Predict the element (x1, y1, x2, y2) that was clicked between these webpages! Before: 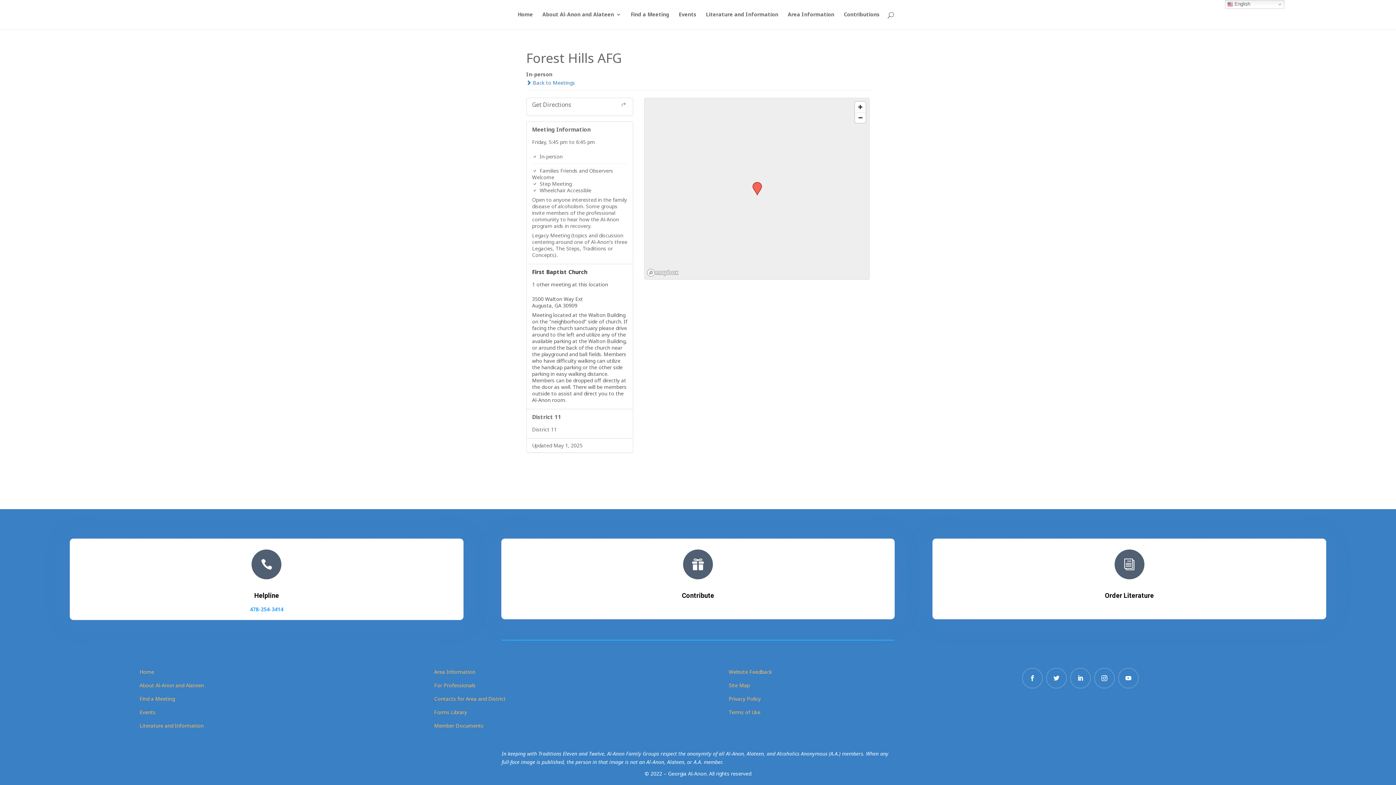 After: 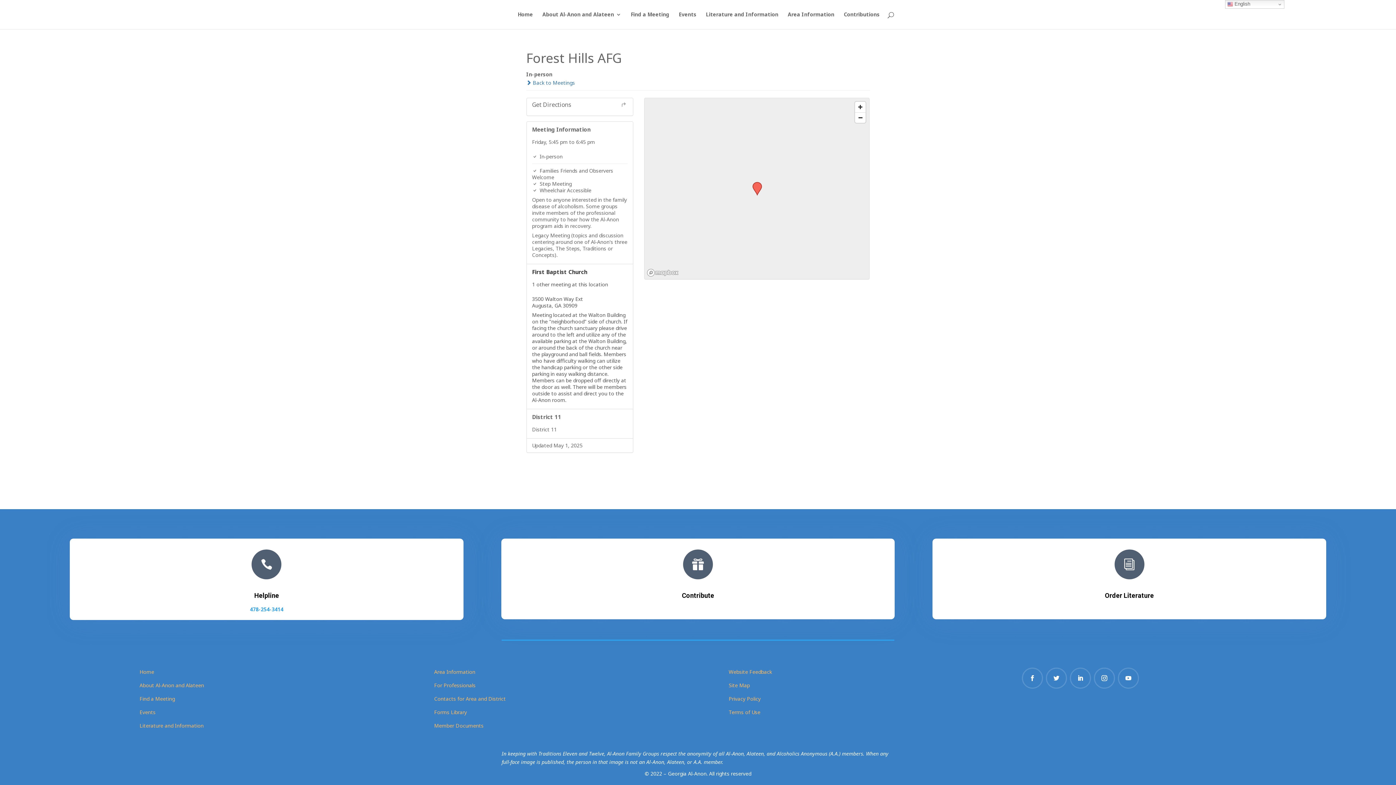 Action: label: Member Documents bbox: (434, 722, 483, 729)